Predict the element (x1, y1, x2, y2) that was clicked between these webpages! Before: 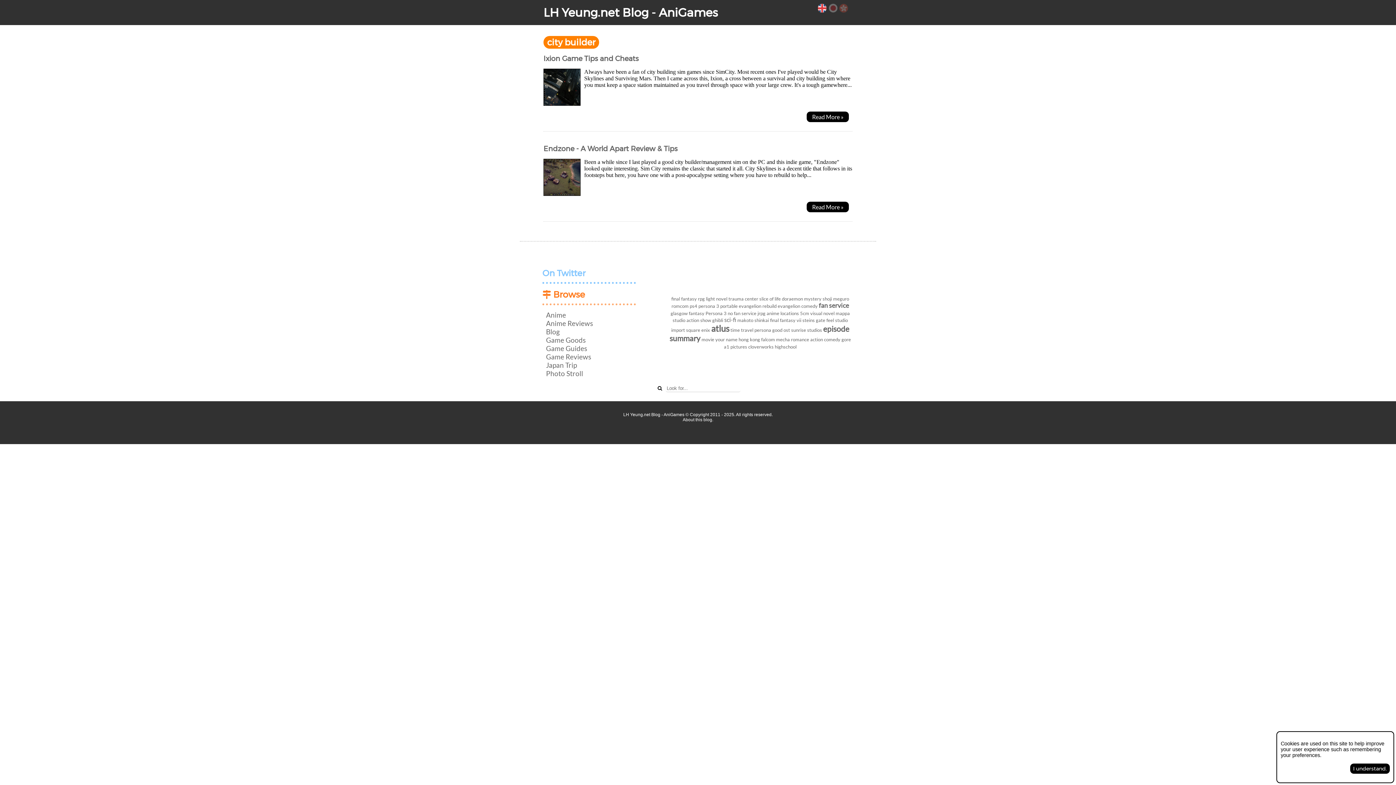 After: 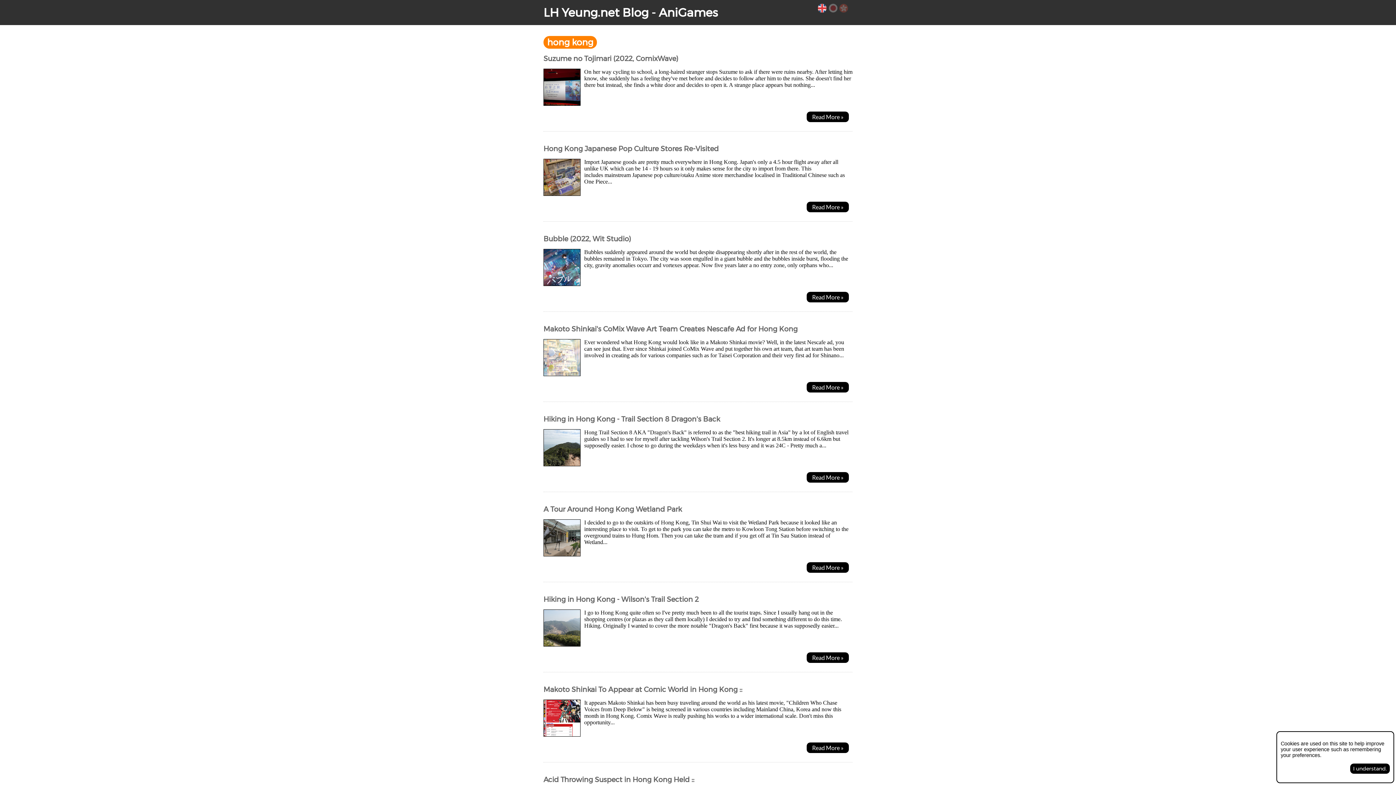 Action: label: hong kong bbox: (738, 336, 760, 342)